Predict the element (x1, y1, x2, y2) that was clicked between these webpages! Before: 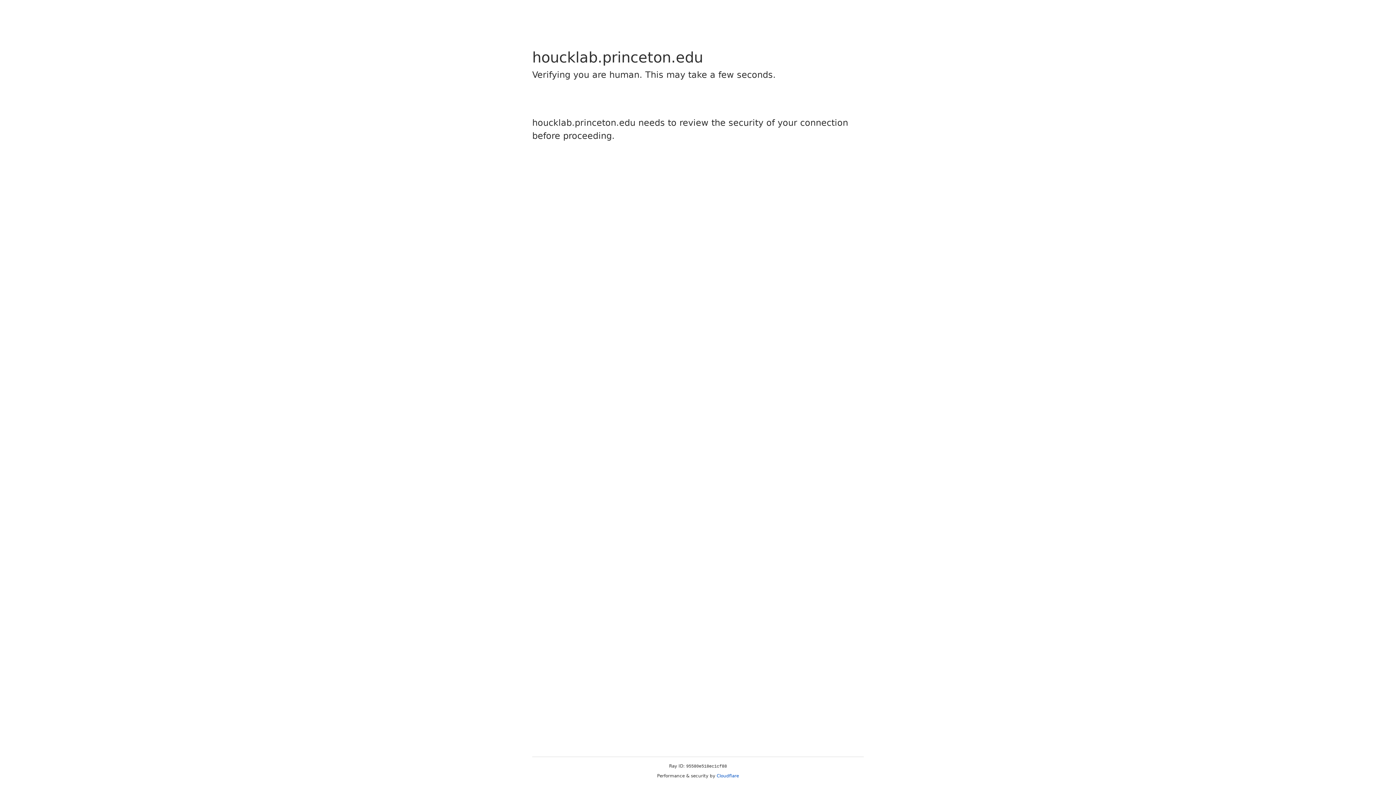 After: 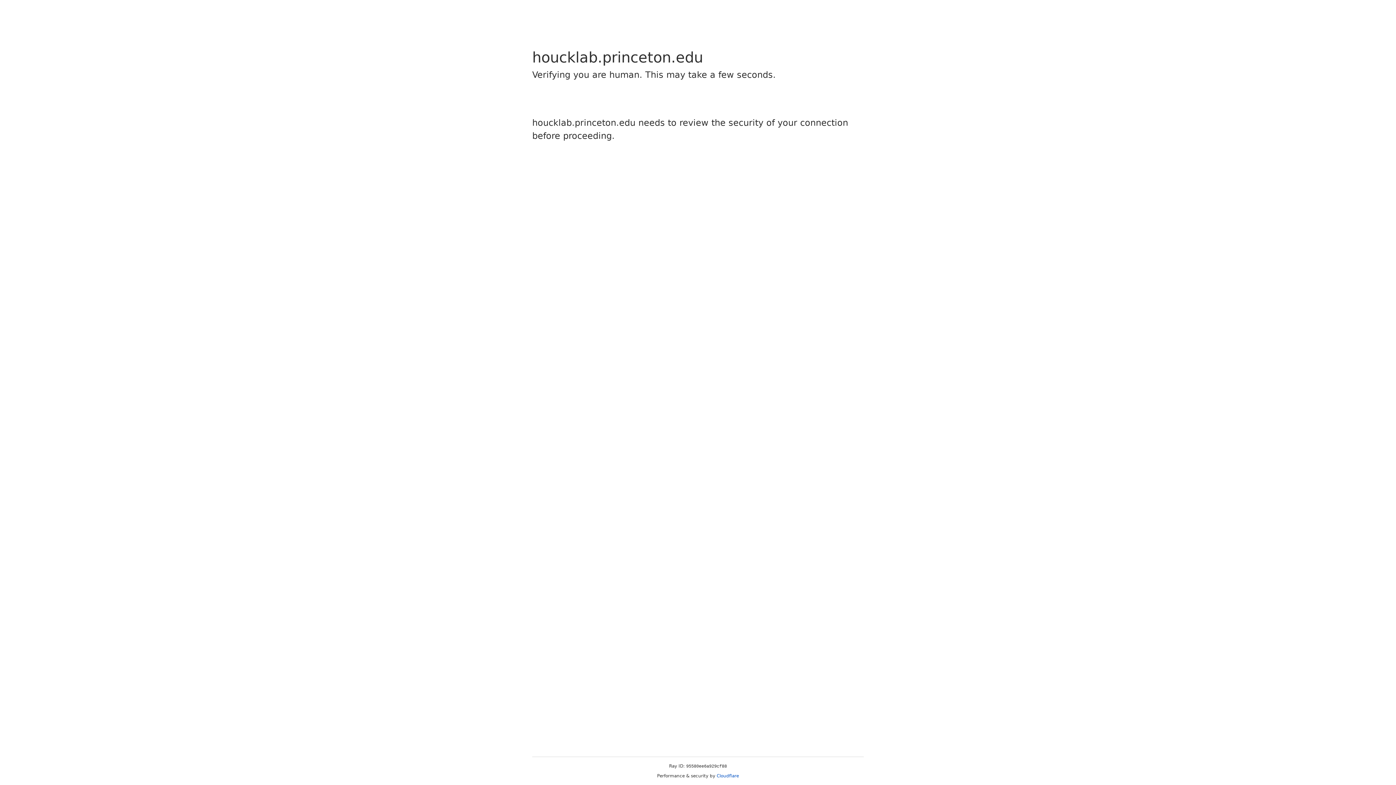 Action: label: Cloudflare bbox: (716, 773, 739, 778)